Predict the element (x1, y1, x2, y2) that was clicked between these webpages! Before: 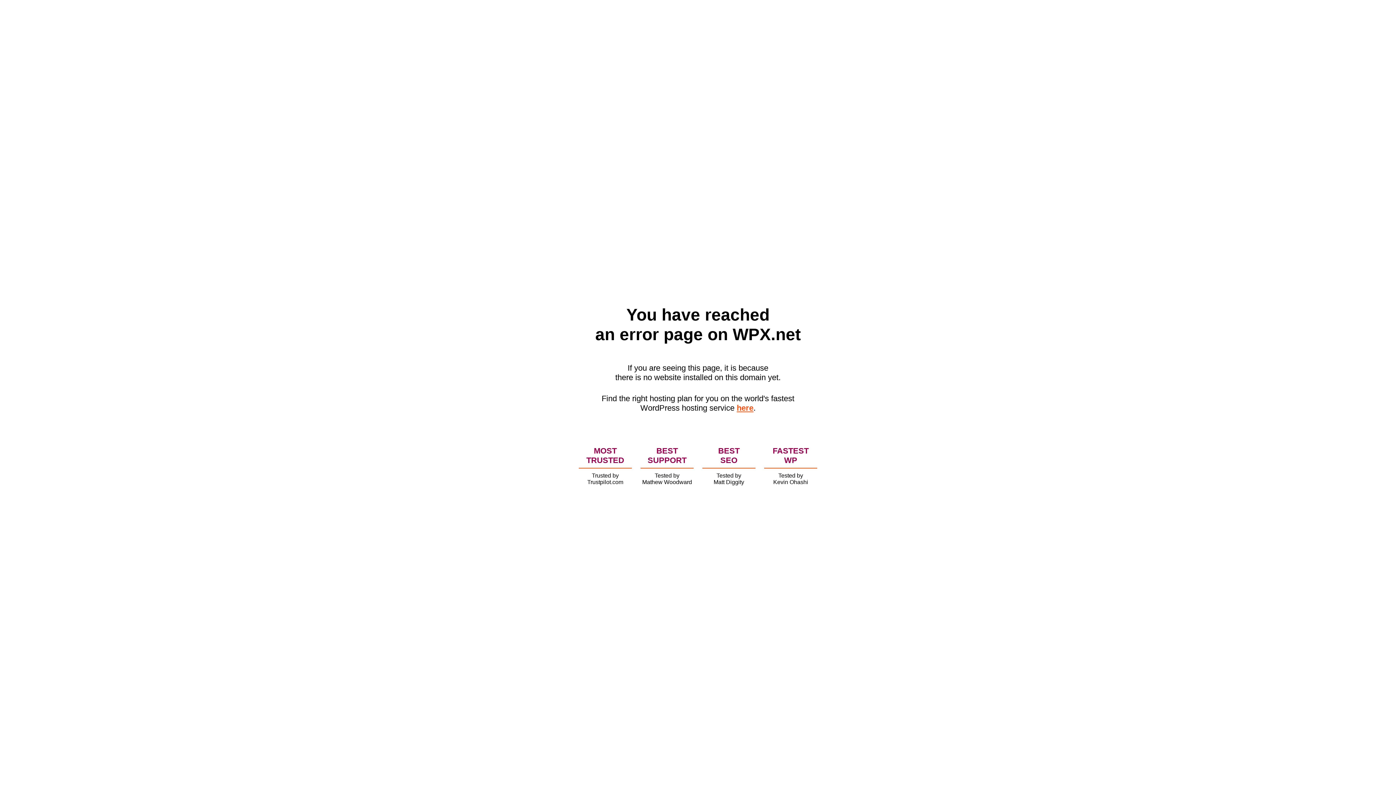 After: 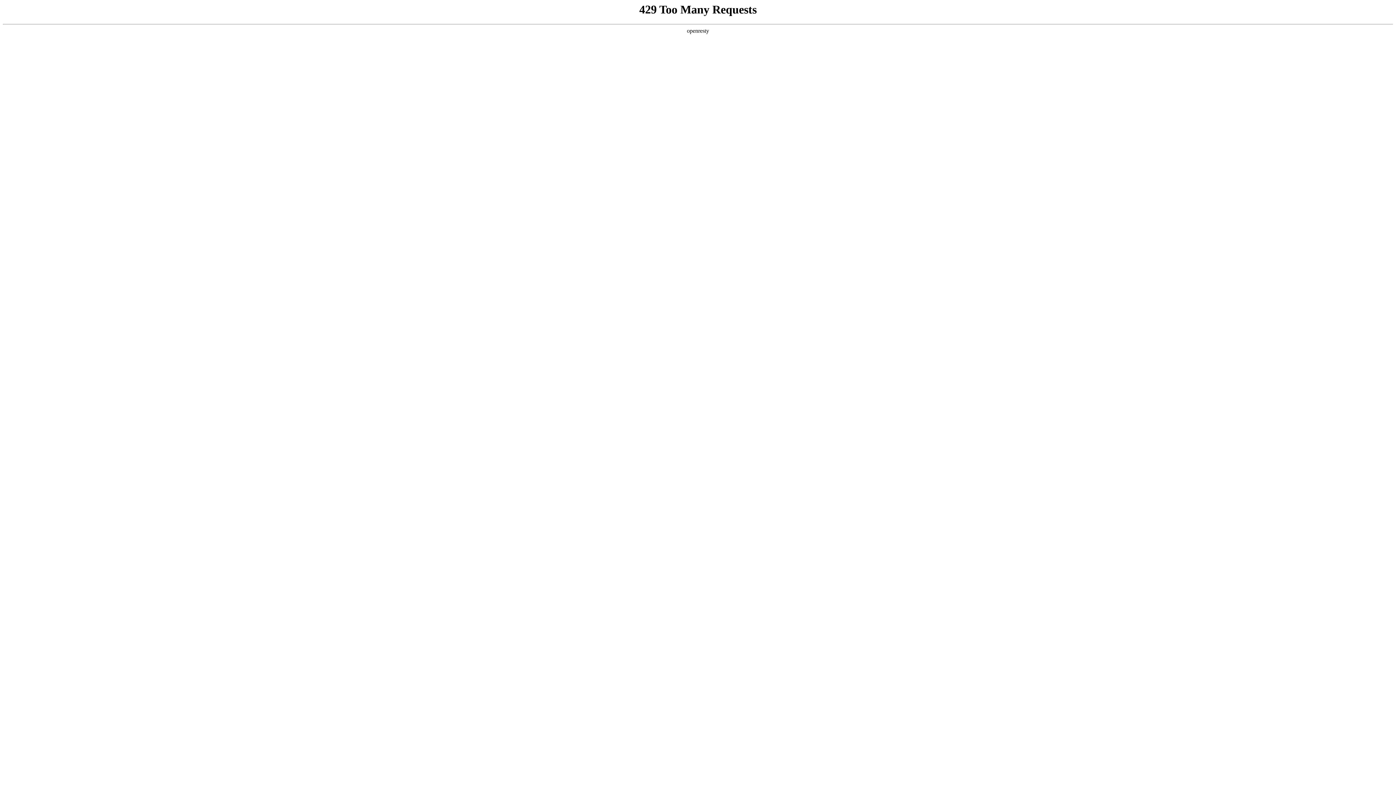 Action: bbox: (736, 403, 753, 412) label: here